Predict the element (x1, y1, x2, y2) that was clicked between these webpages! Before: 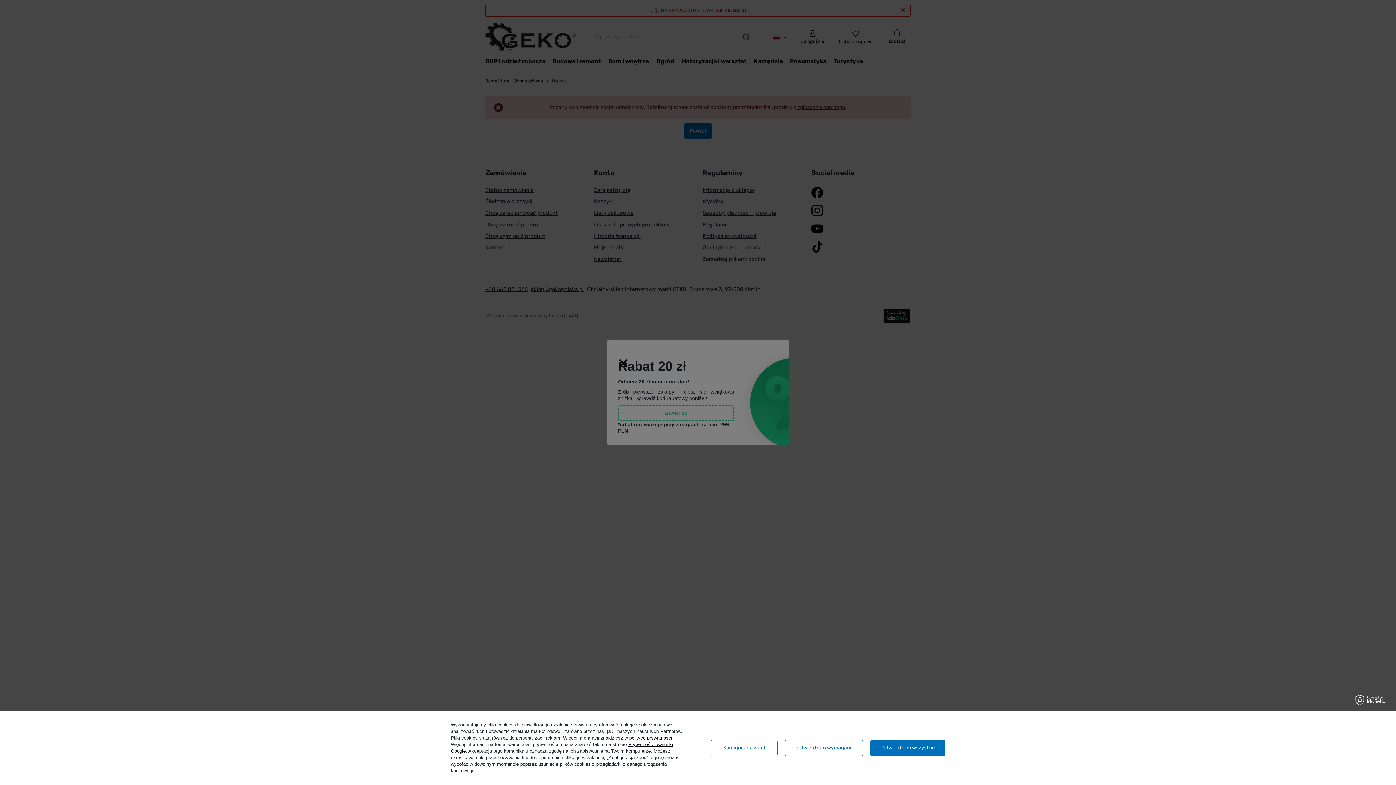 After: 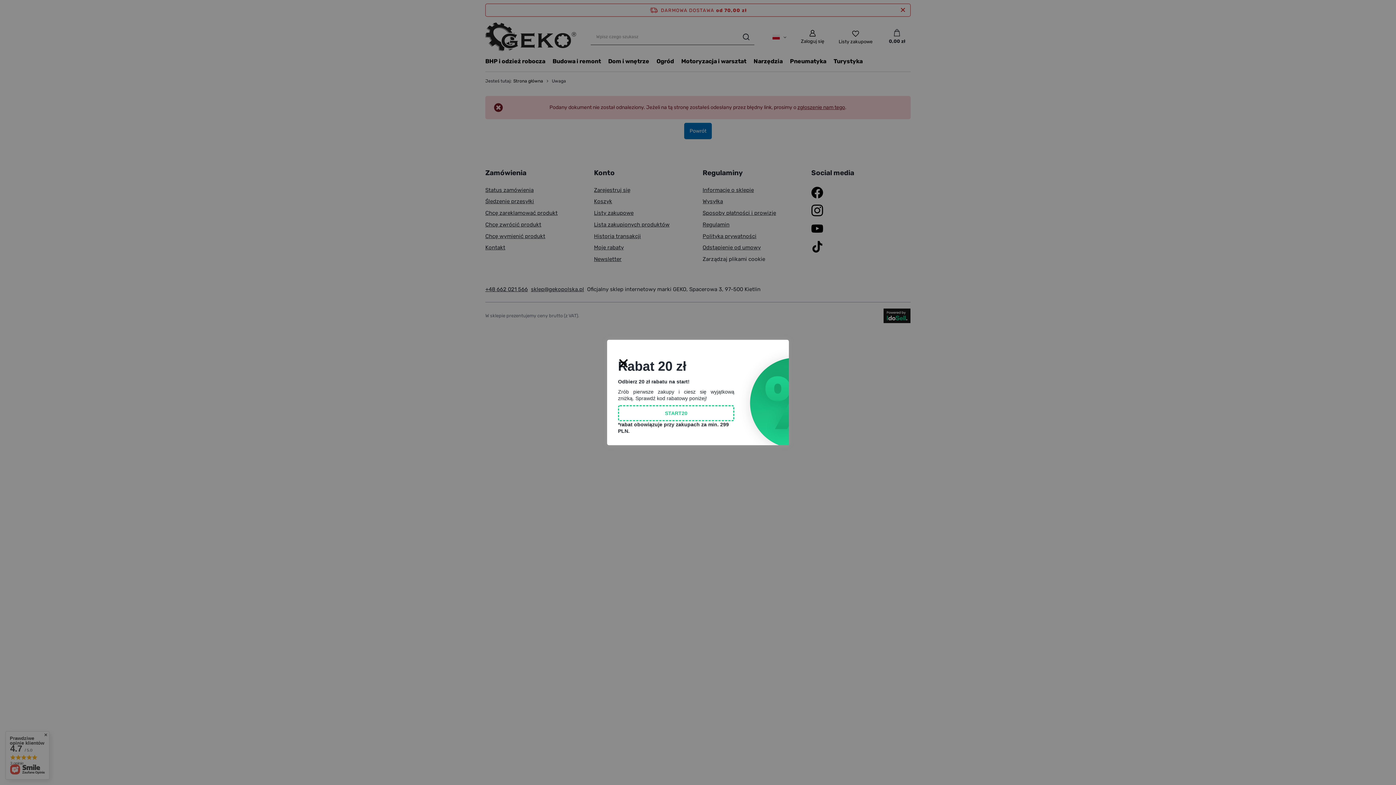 Action: label: Potwierdzam wymagane bbox: (785, 740, 863, 756)